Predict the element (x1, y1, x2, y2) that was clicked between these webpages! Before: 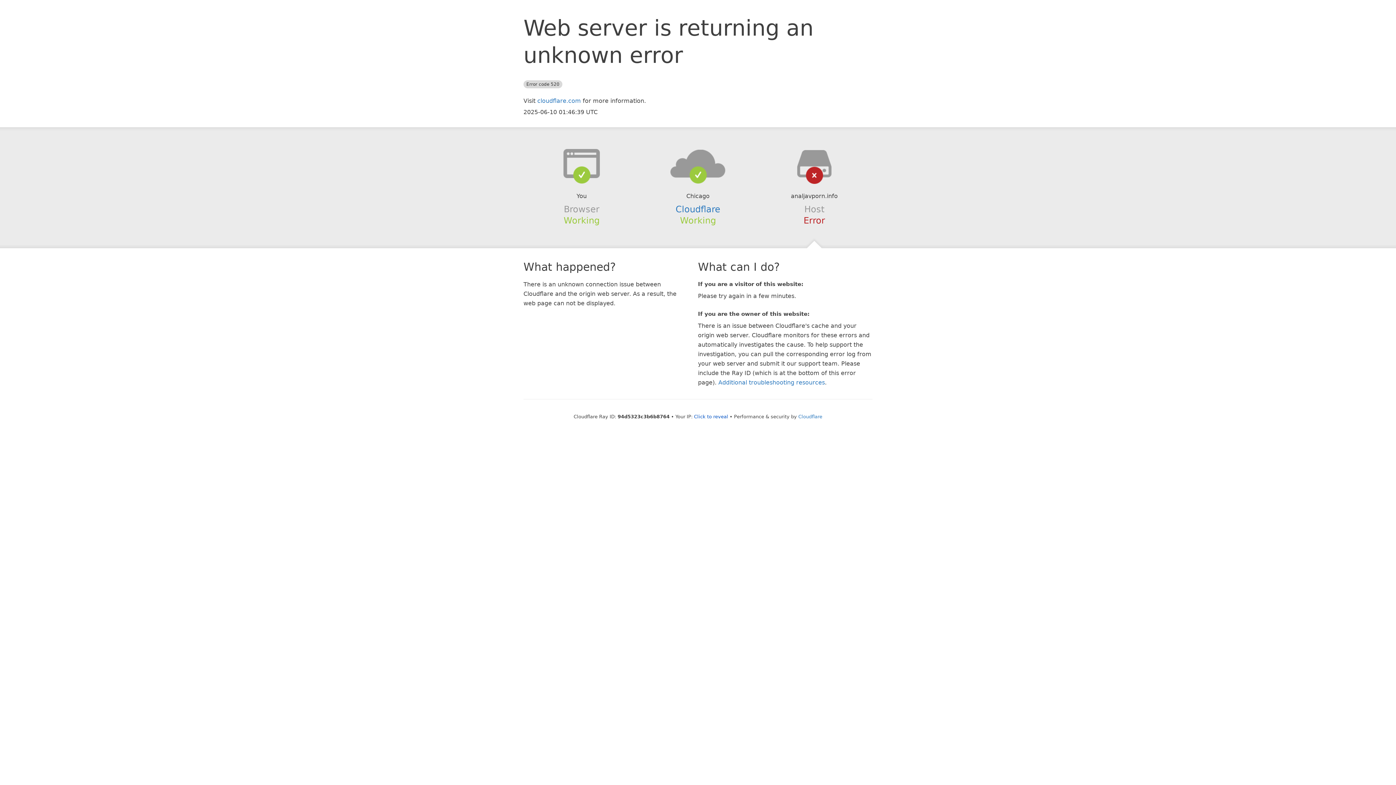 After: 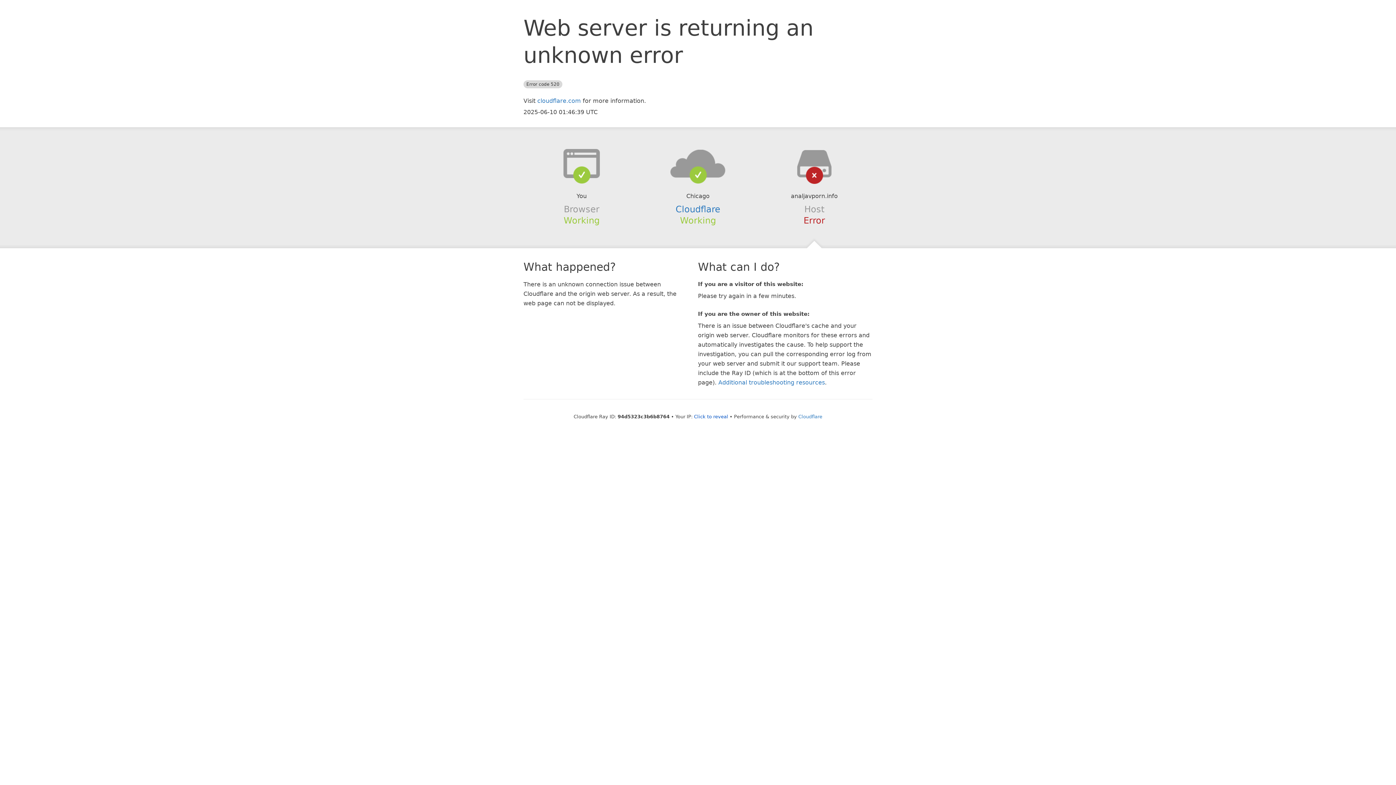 Action: bbox: (639, 148, 756, 178)